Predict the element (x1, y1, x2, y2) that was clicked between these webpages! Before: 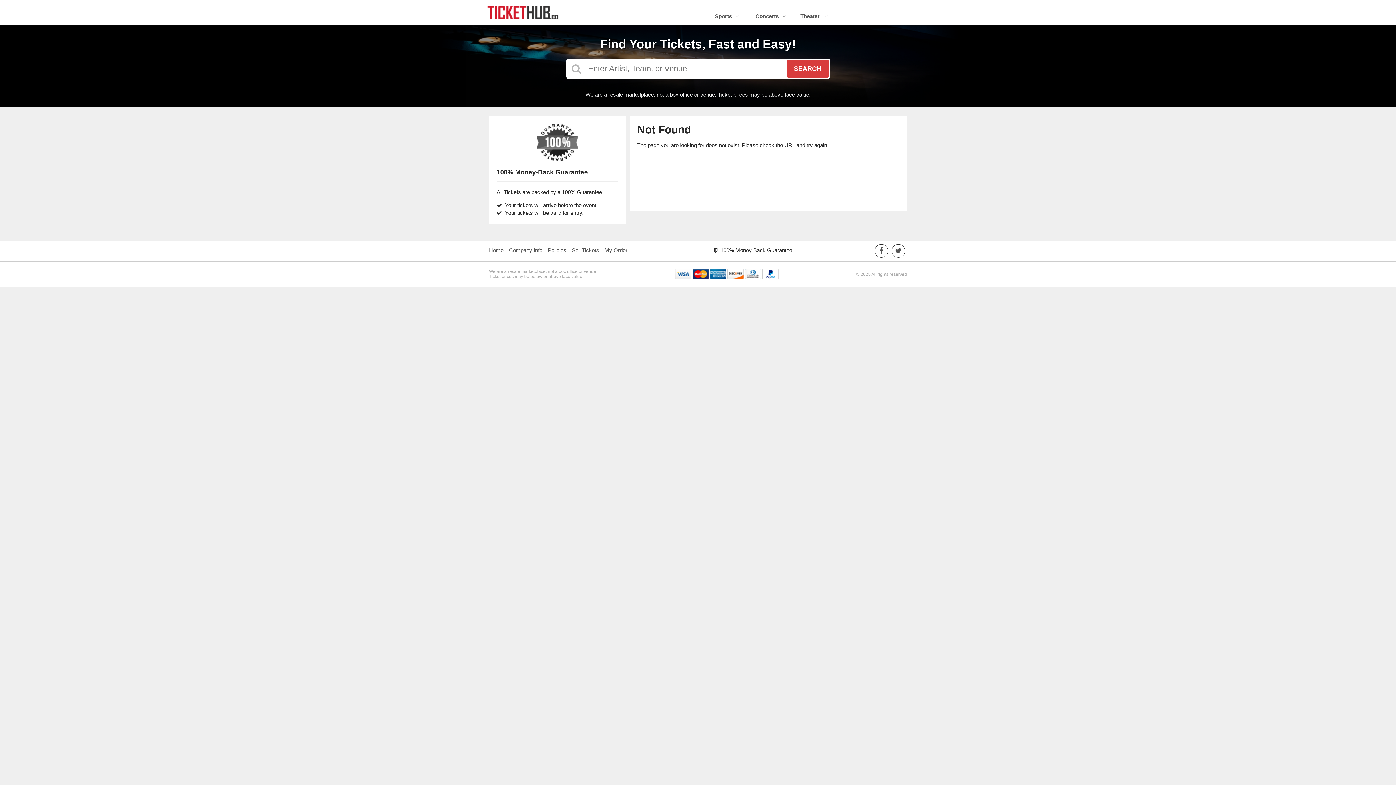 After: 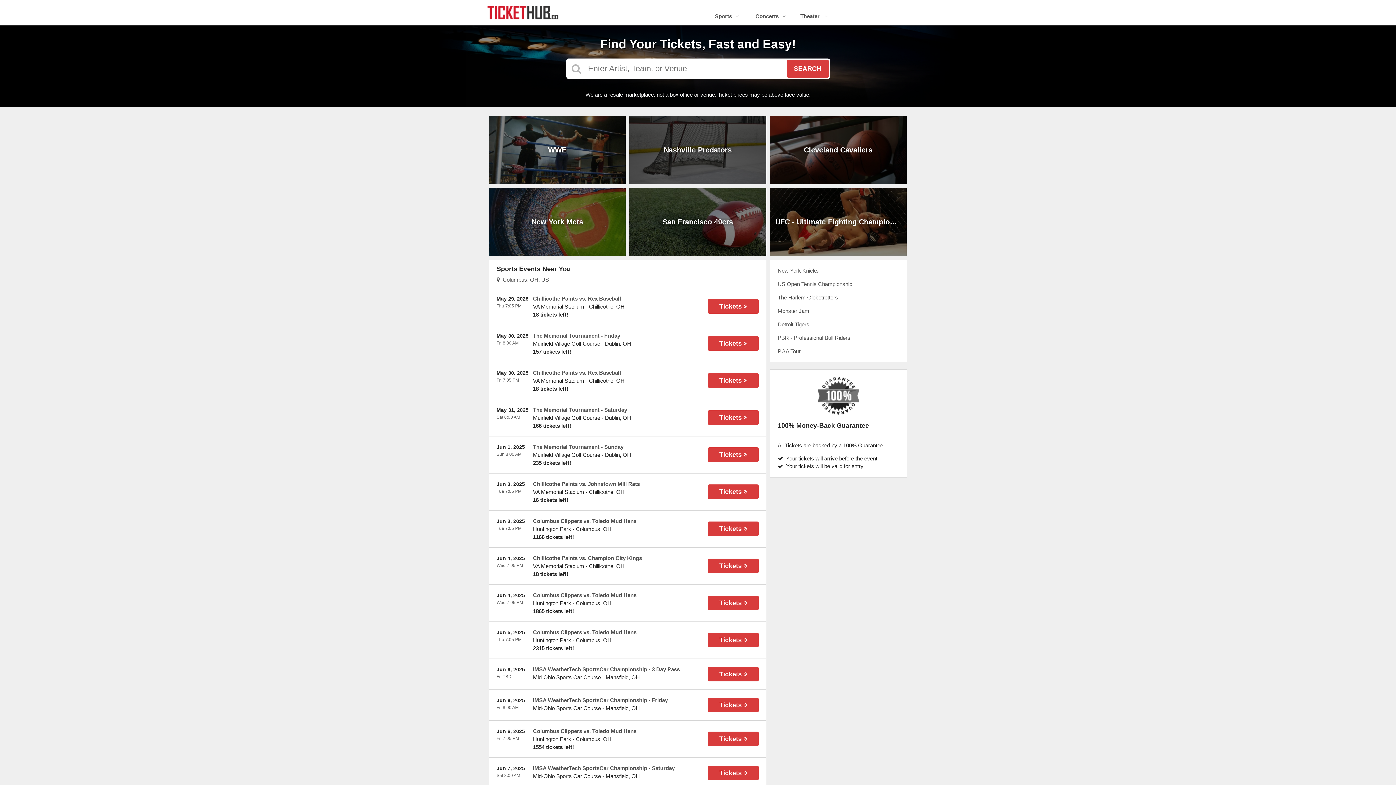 Action: bbox: (707, 7, 747, 25) label: Sports